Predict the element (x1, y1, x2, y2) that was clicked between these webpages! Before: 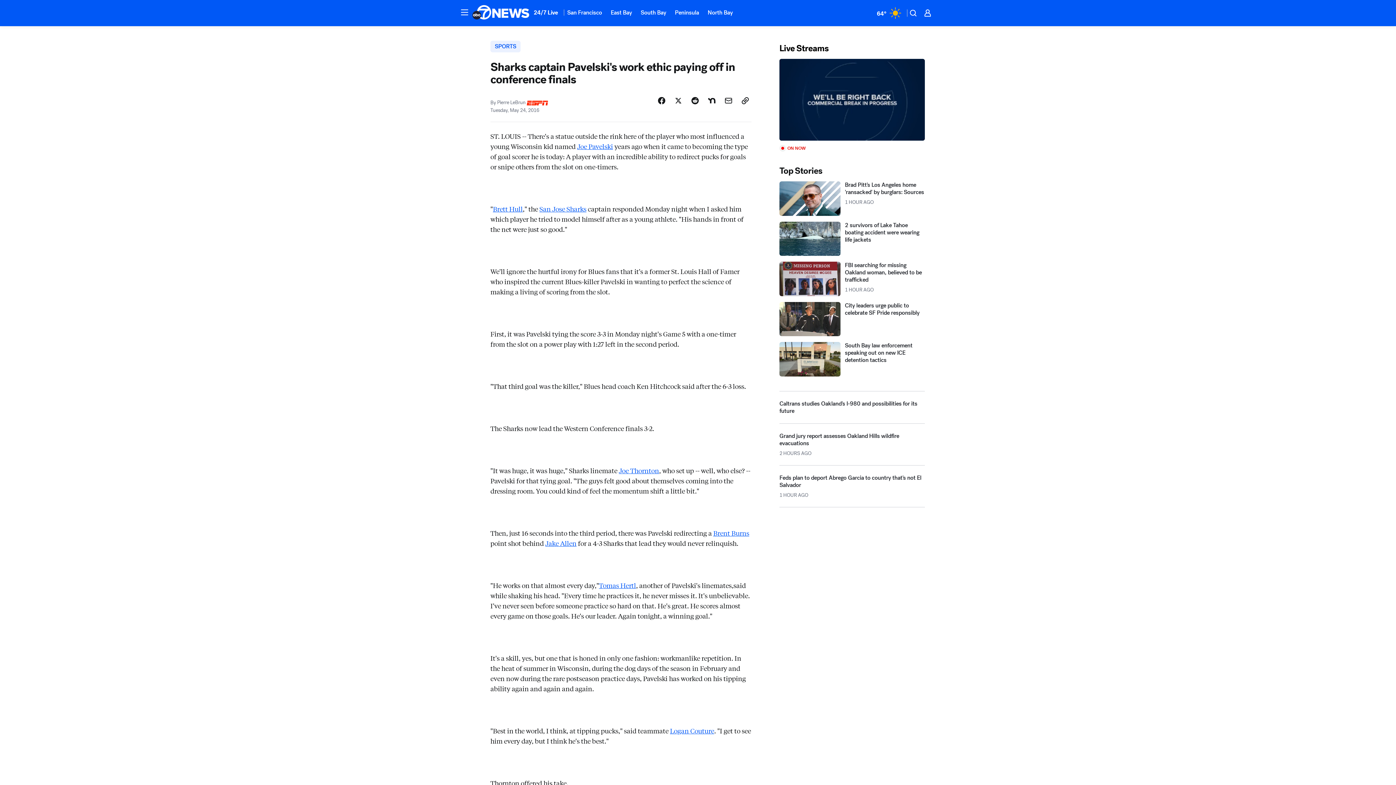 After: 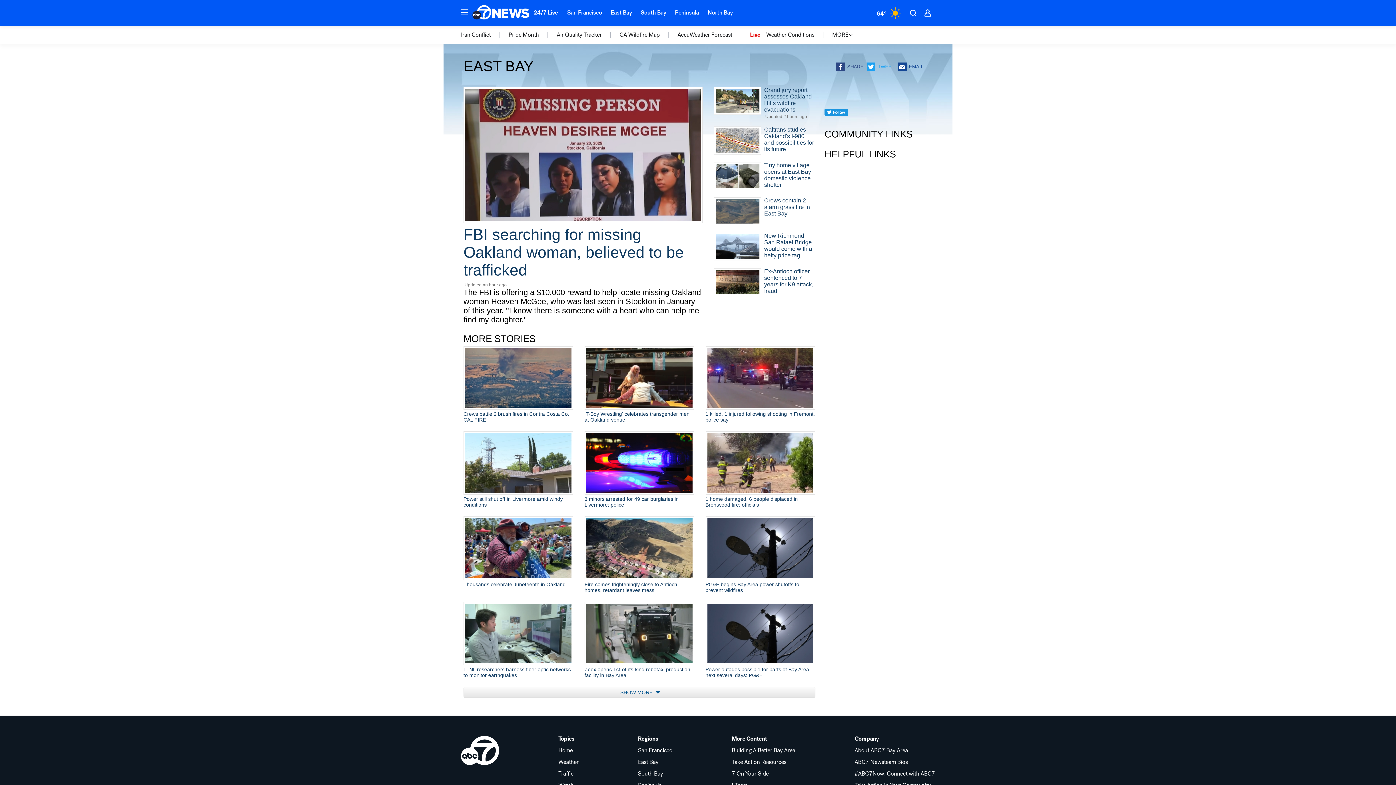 Action: bbox: (606, 4, 636, 20) label: East Bay